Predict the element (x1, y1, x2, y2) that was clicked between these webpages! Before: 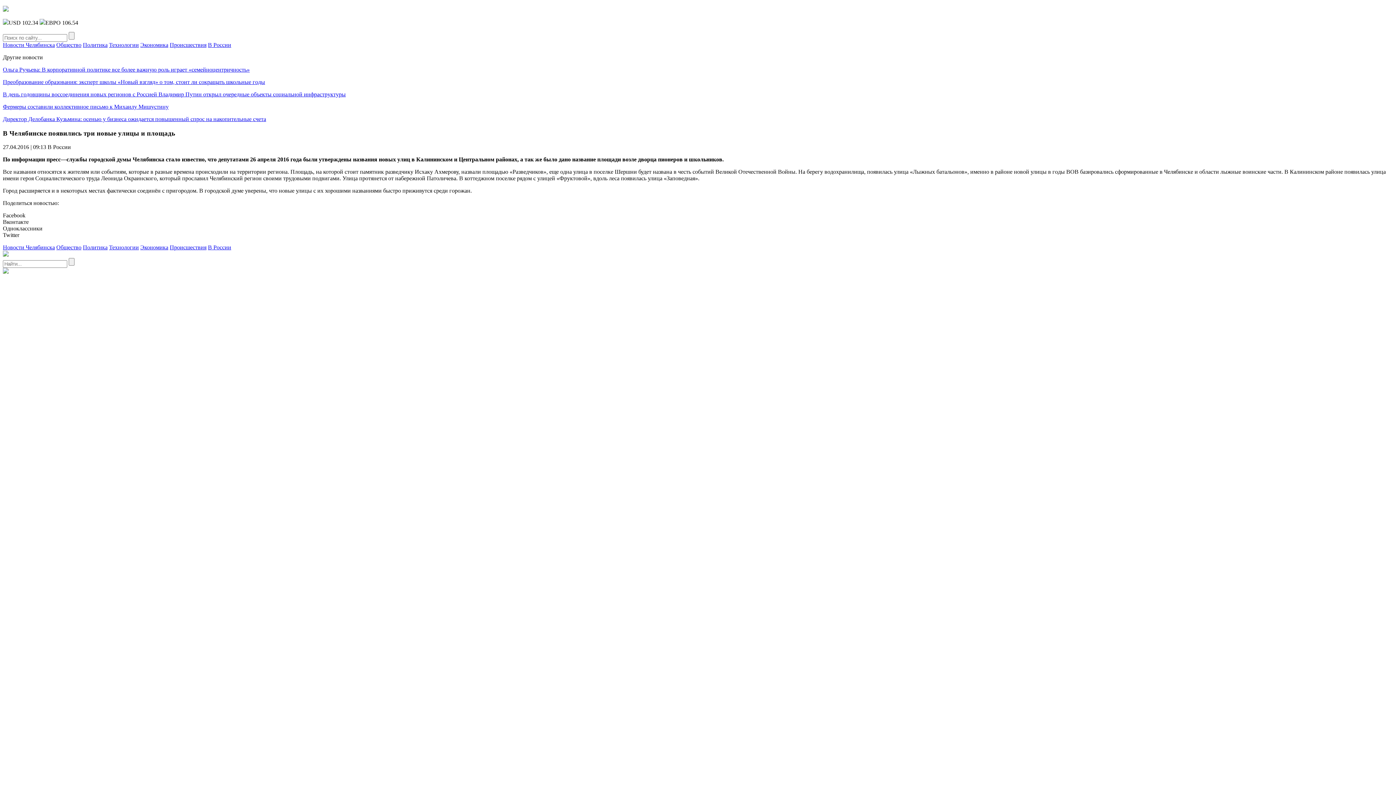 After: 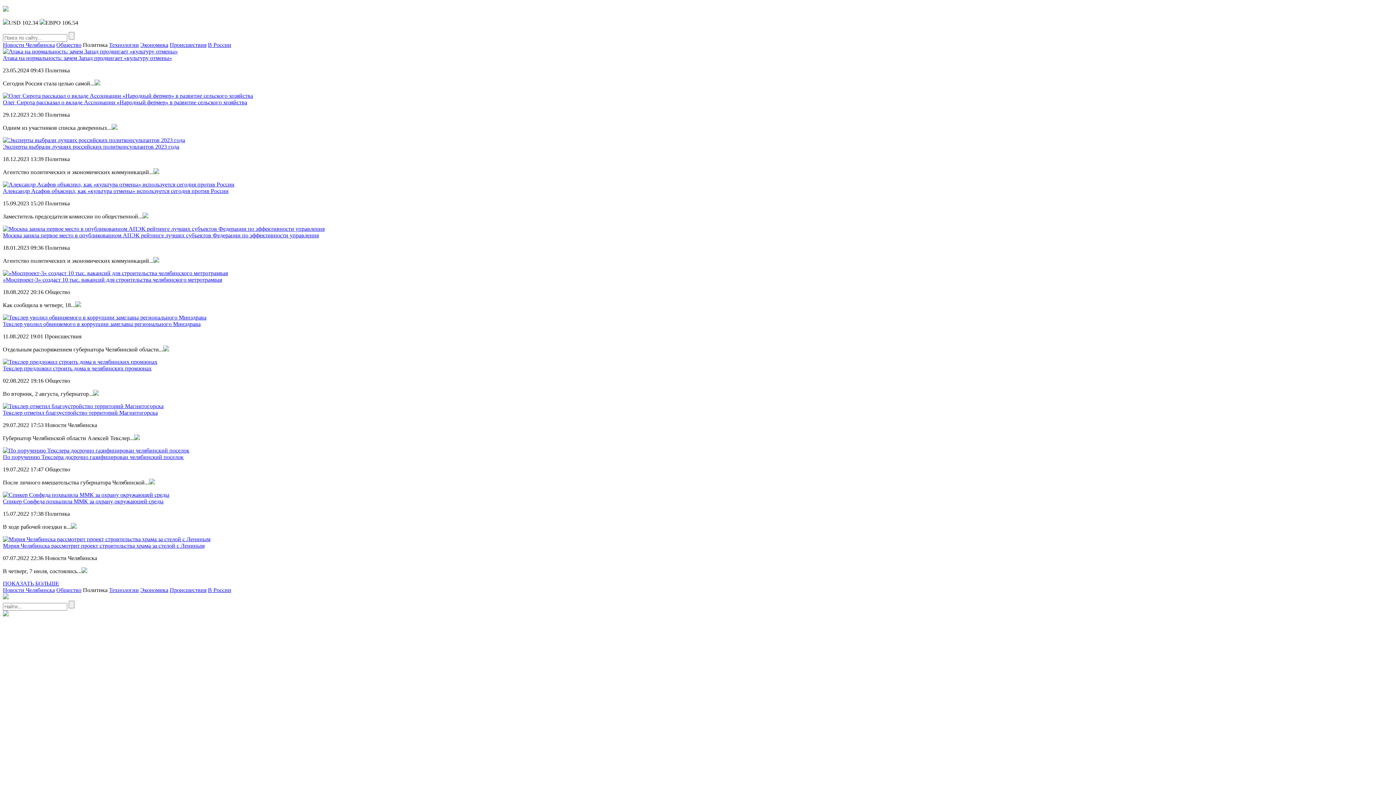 Action: bbox: (82, 244, 107, 250) label: Политика